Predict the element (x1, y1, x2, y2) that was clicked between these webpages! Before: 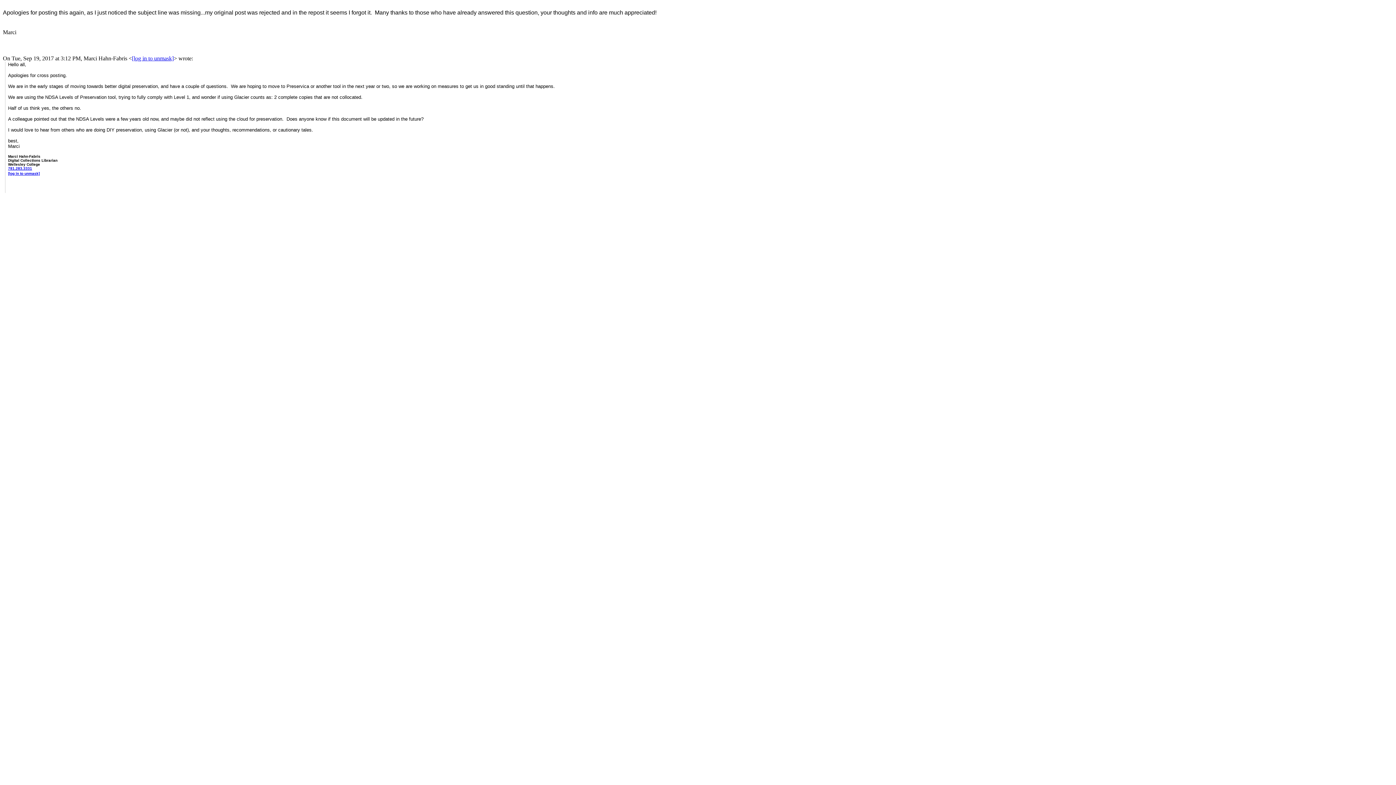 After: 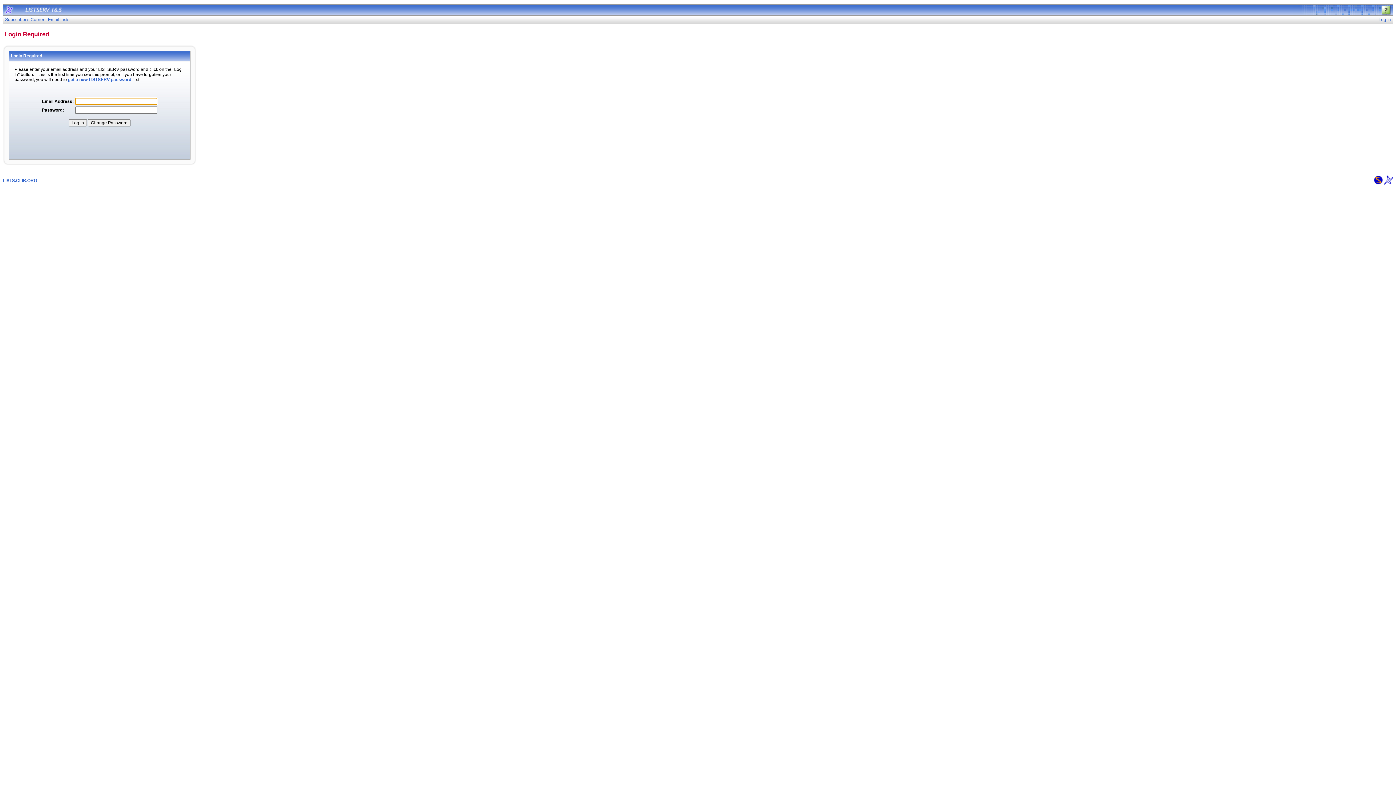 Action: label: [log in to unmask] bbox: (132, 55, 173, 61)